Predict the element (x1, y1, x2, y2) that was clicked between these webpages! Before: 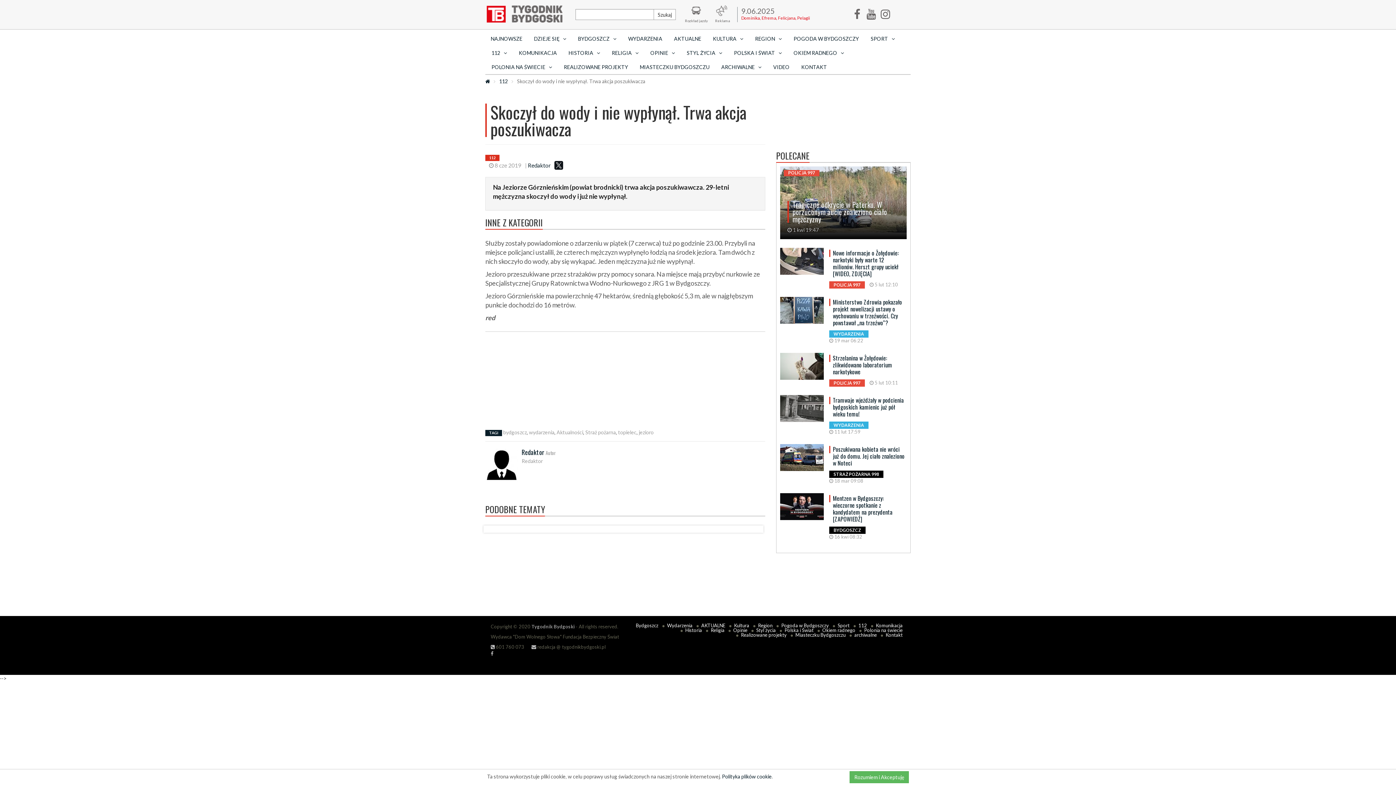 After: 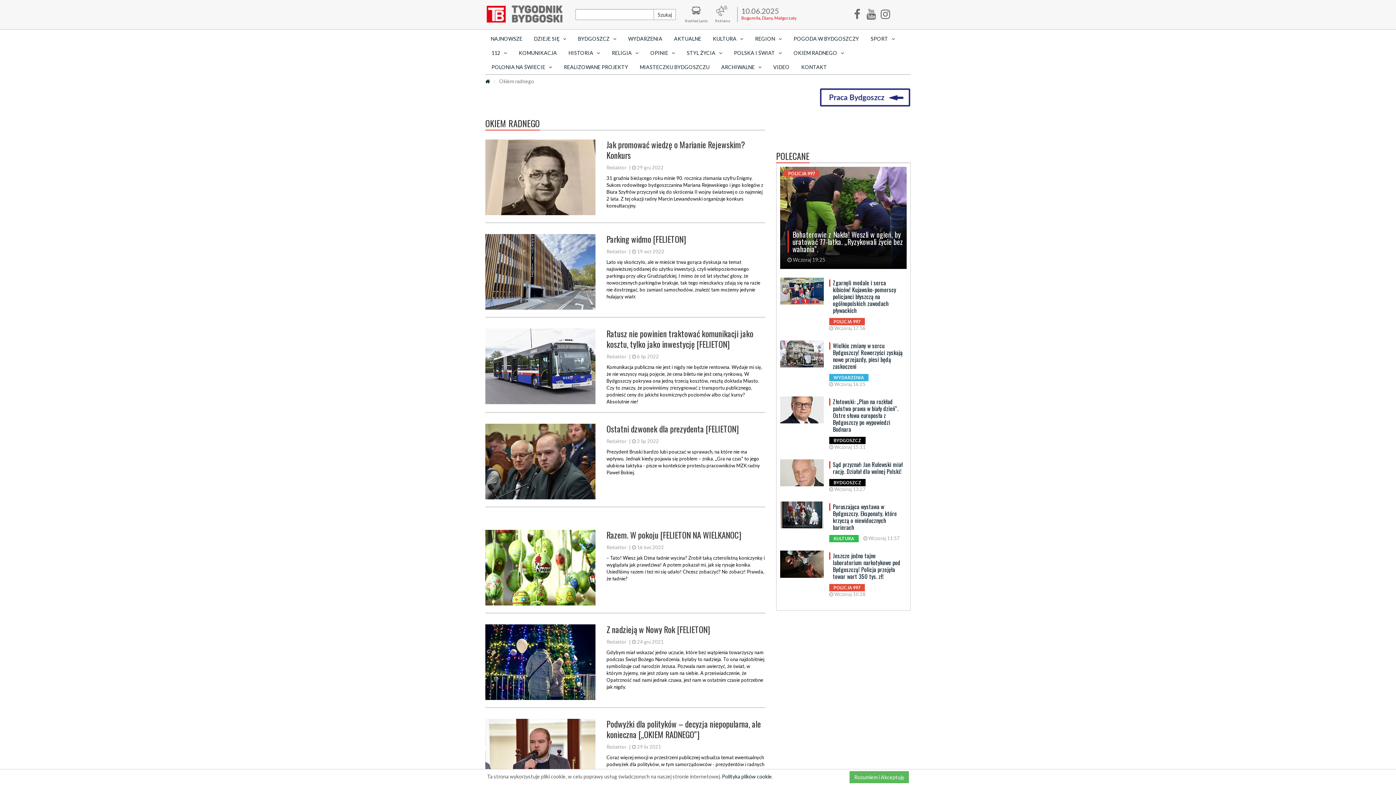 Action: bbox: (788, 45, 849, 60) label: OKIEM RADNEGO